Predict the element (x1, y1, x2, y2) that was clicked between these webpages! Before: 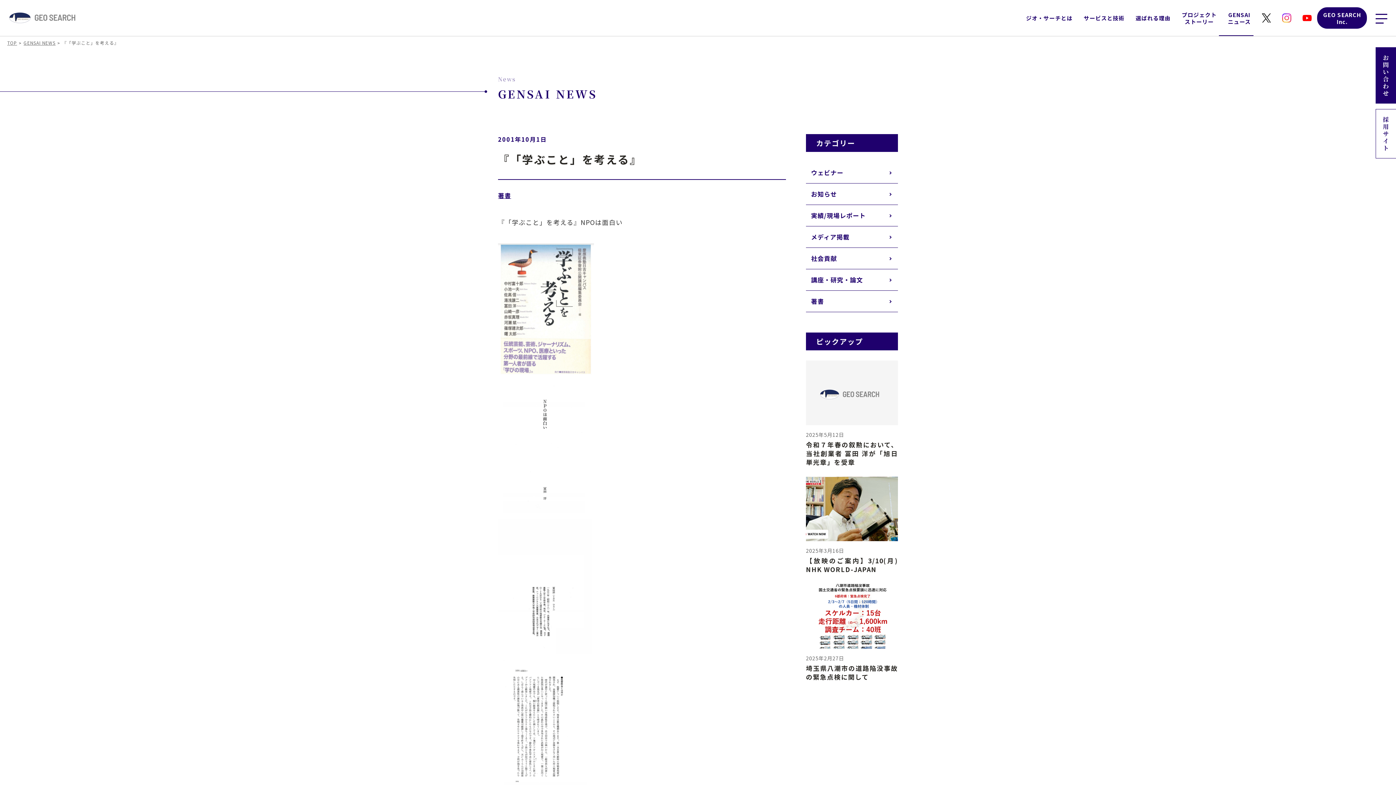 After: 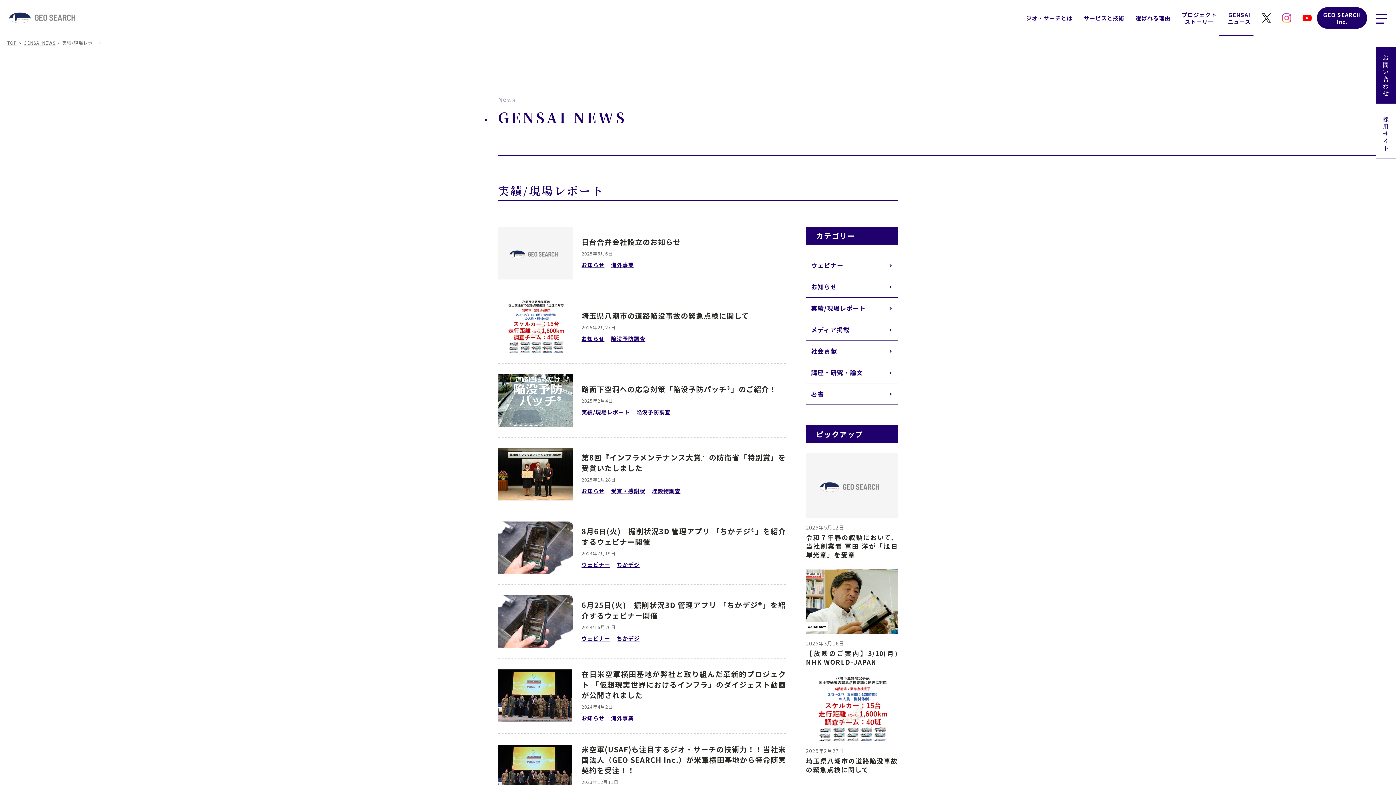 Action: bbox: (806, 205, 898, 226) label: 実績/現場レポート